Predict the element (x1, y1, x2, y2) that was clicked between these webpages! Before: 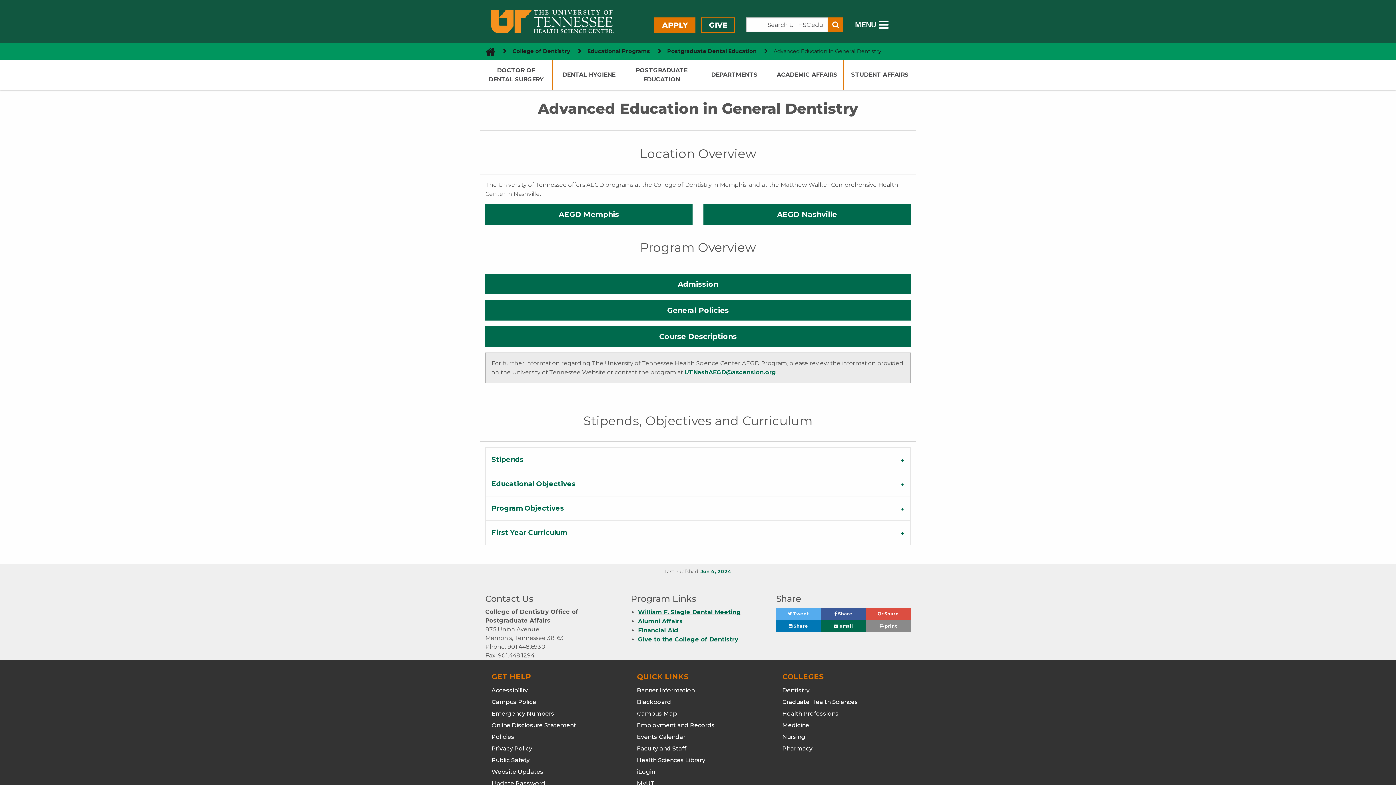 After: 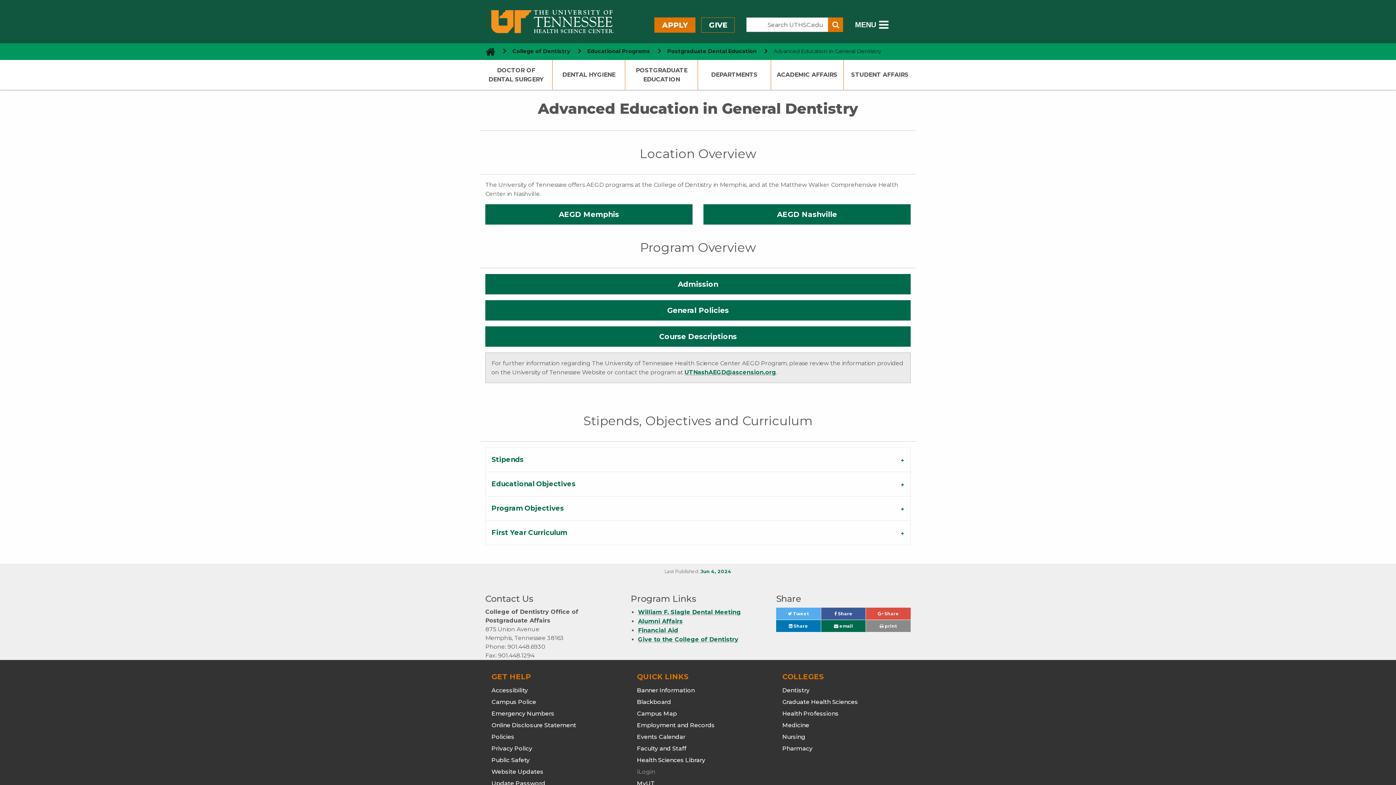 Action: label: iLogin bbox: (637, 768, 655, 775)